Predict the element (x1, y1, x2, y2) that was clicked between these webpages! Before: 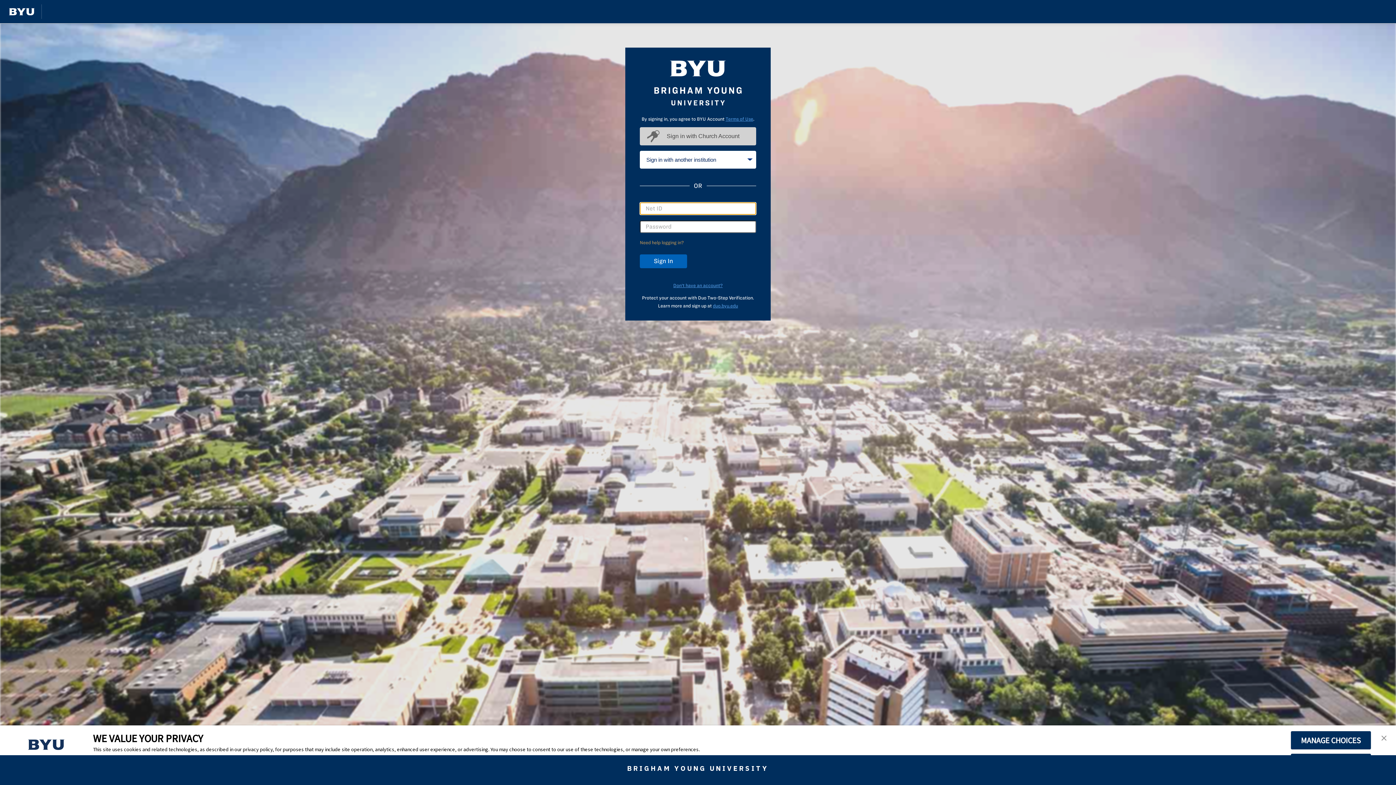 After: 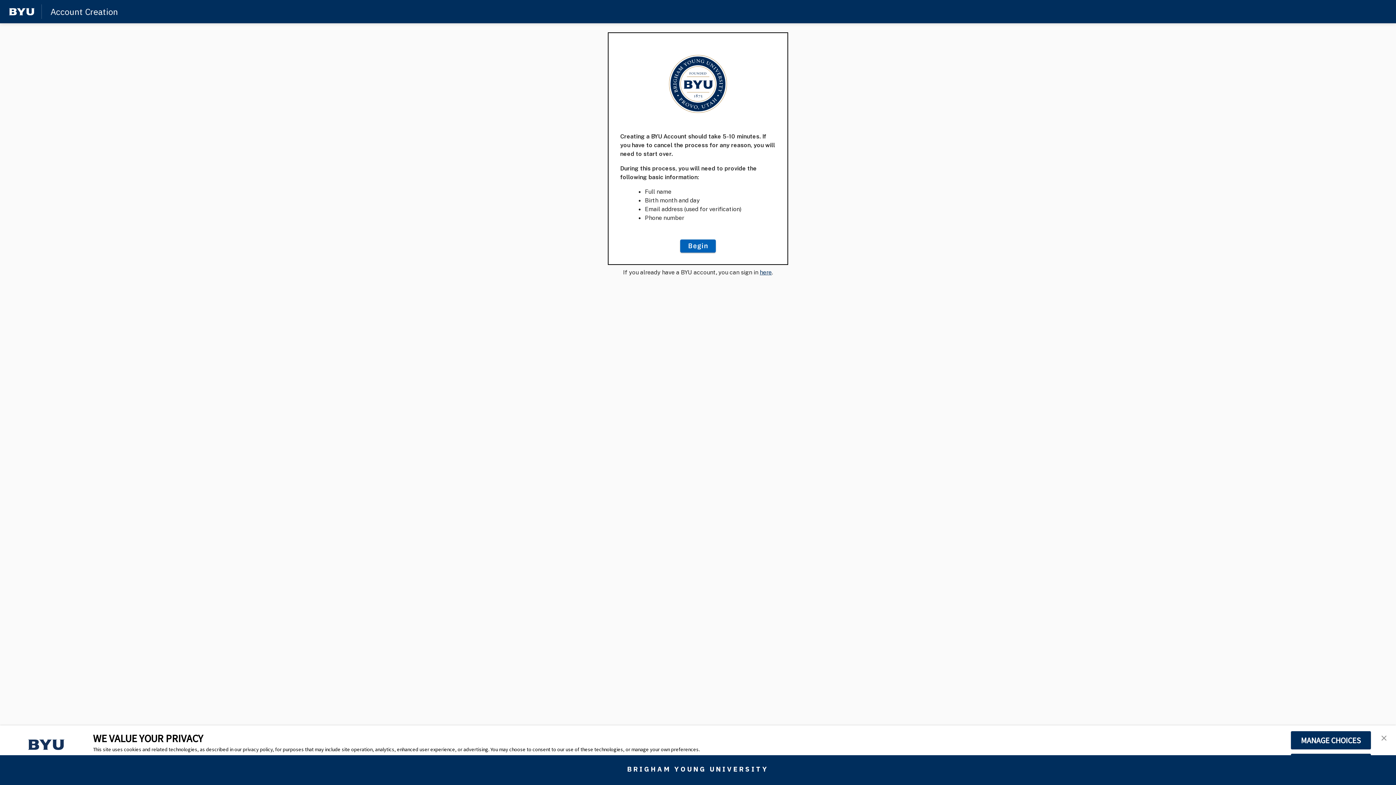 Action: bbox: (673, 282, 722, 287) label: Don't have an account?